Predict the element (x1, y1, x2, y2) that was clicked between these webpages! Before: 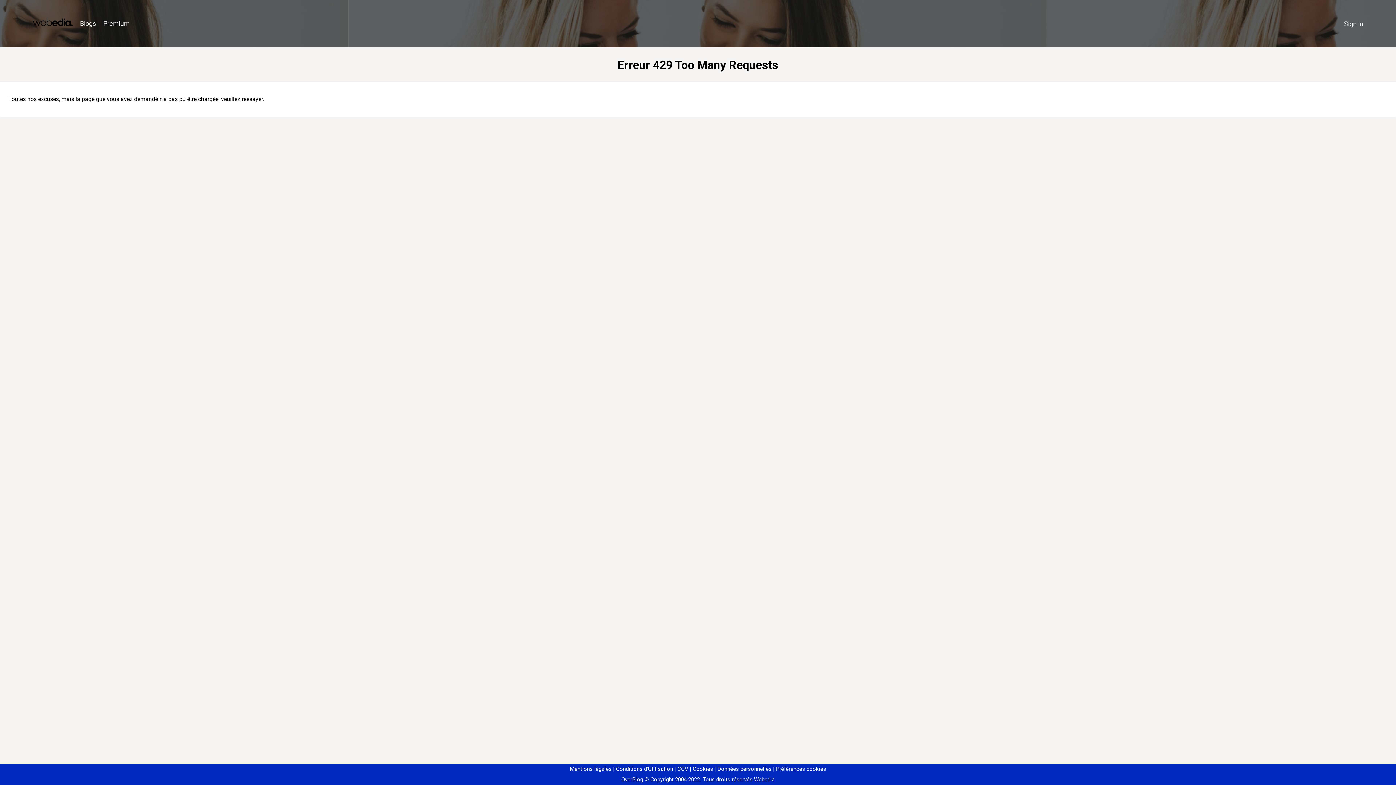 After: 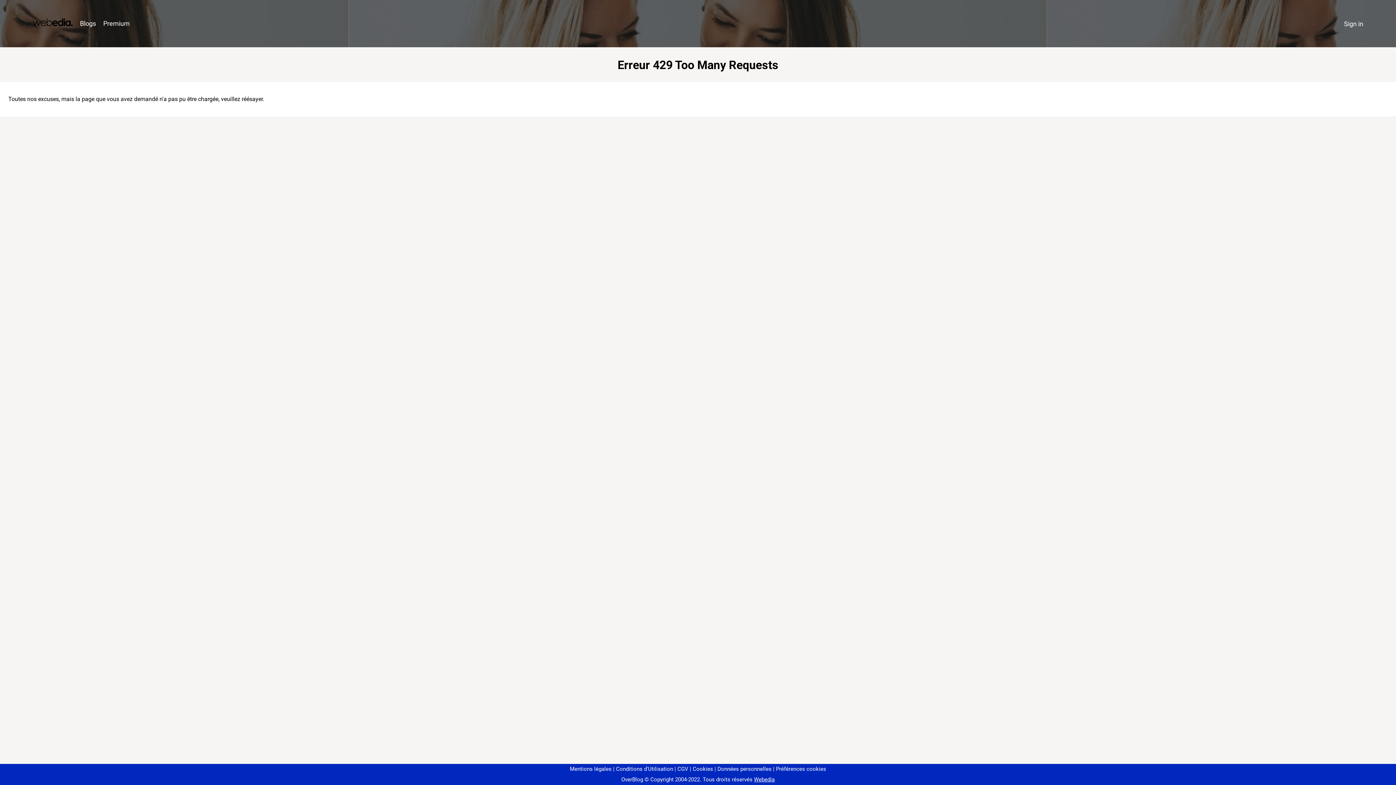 Action: bbox: (773, 766, 826, 772) label: Préférences cookies